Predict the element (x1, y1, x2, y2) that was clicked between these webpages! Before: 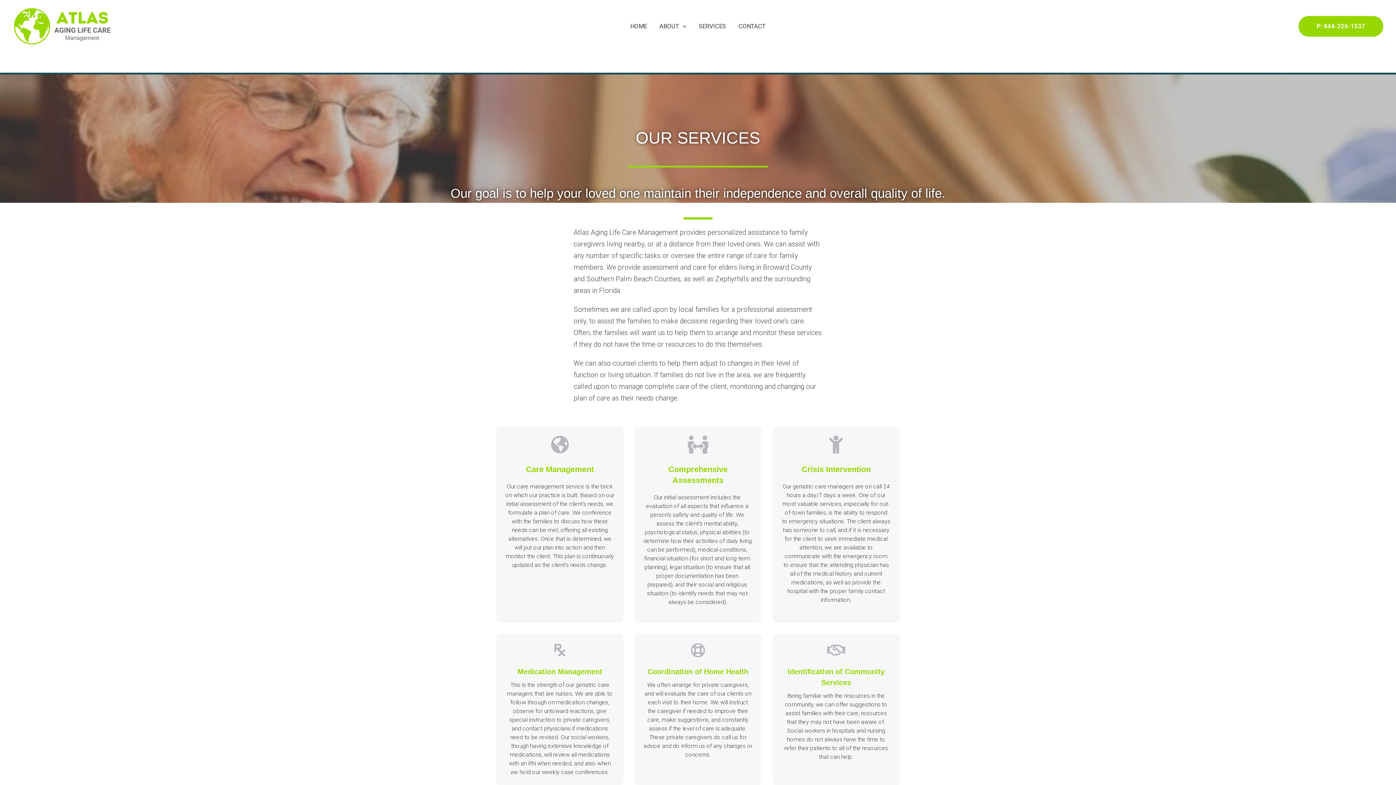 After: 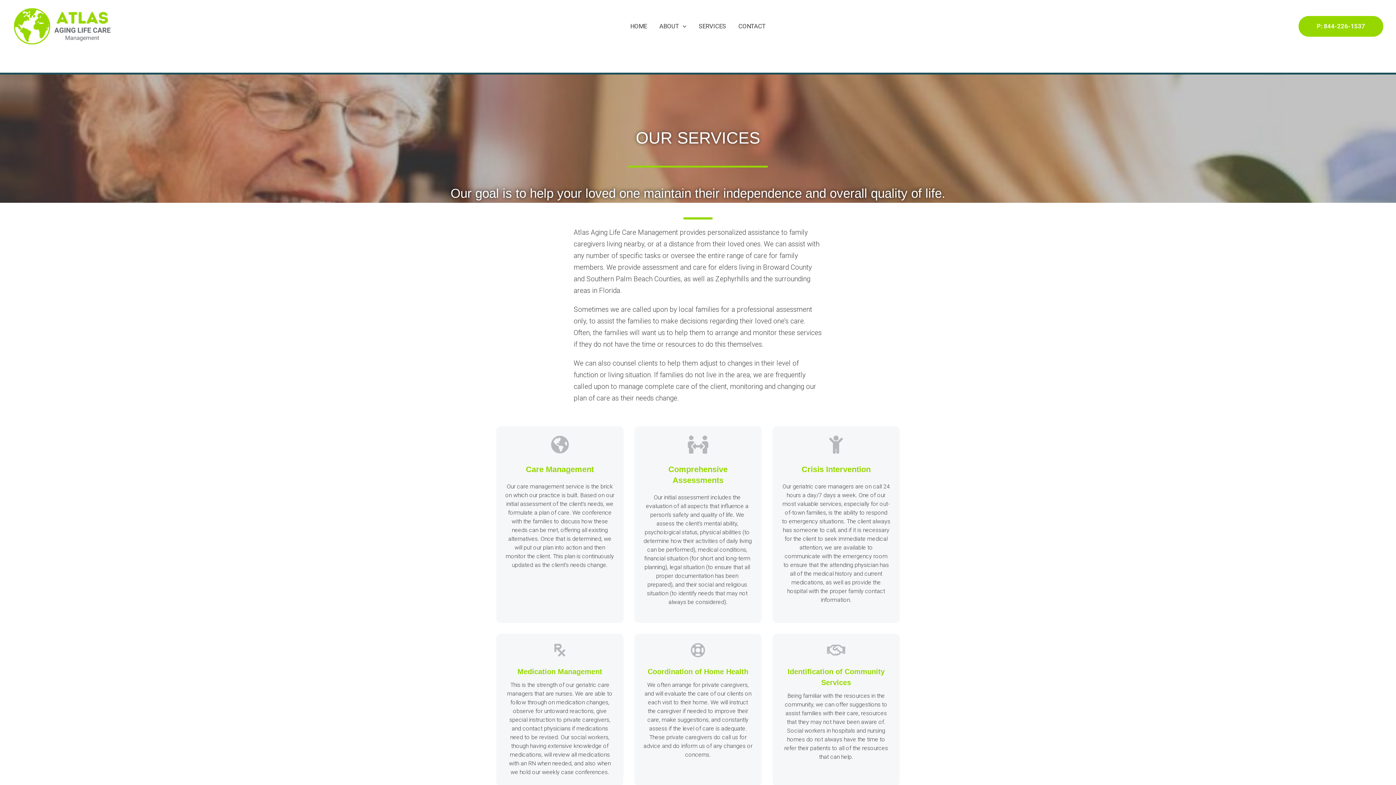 Action: label: P: 844-226-1537 bbox: (1298, 15, 1383, 36)